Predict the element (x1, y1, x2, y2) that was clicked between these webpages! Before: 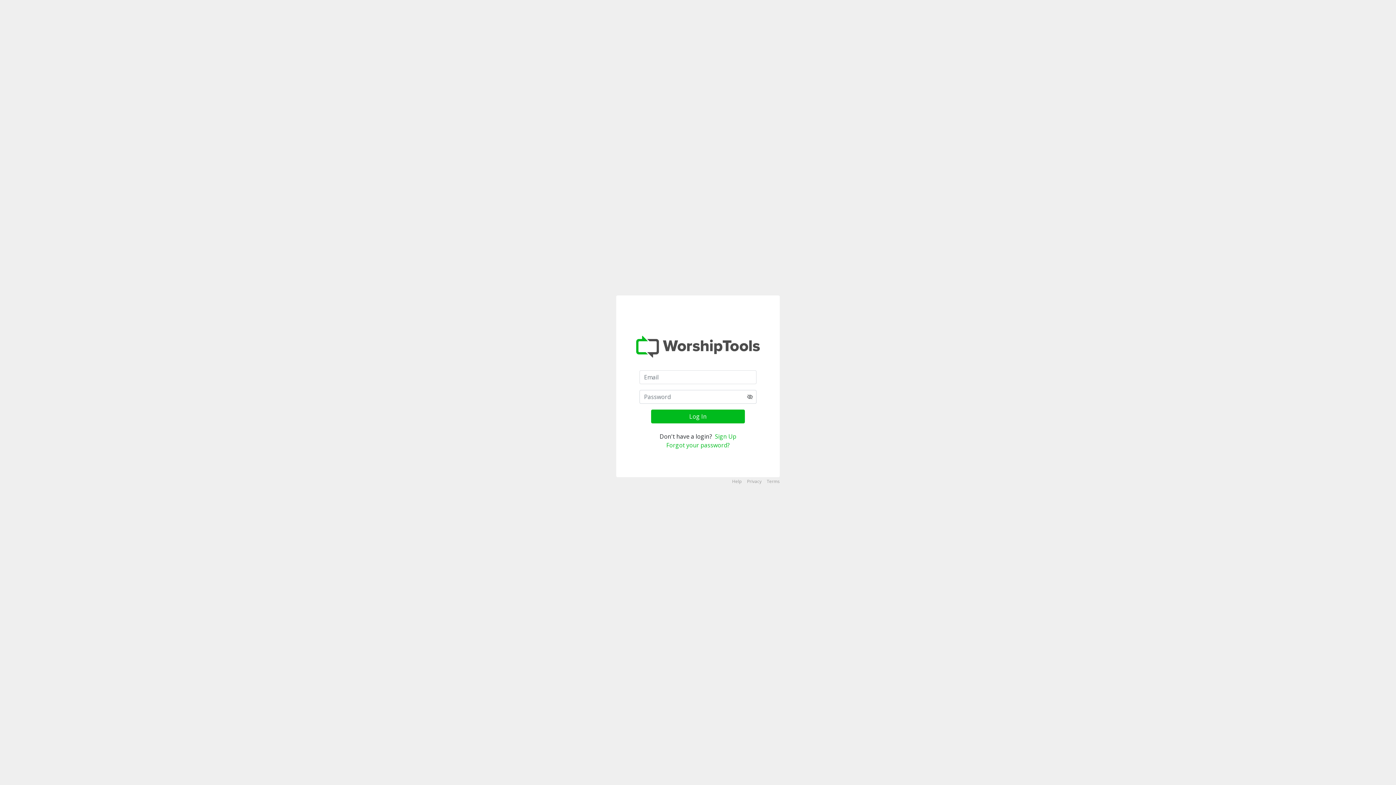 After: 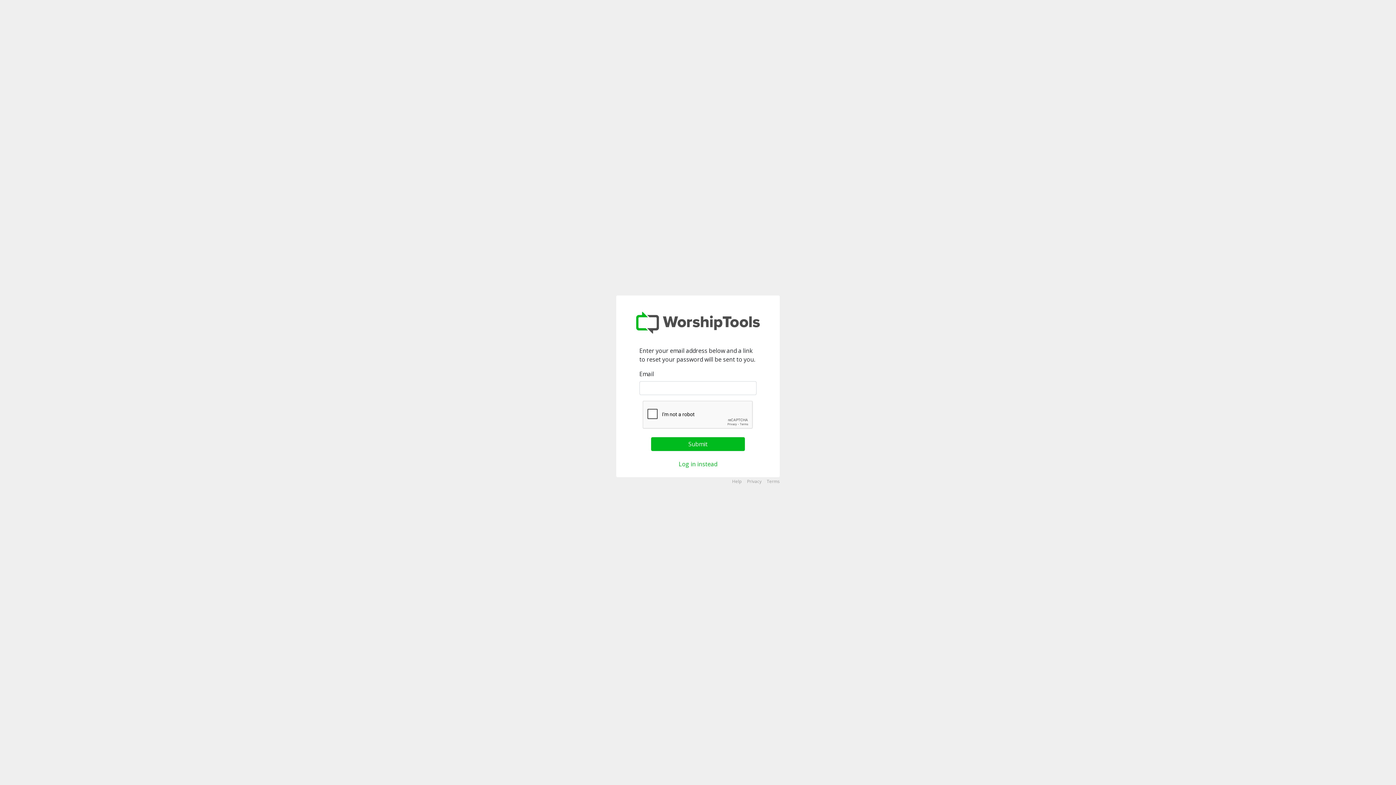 Action: label: Forgot your password? bbox: (666, 441, 729, 449)